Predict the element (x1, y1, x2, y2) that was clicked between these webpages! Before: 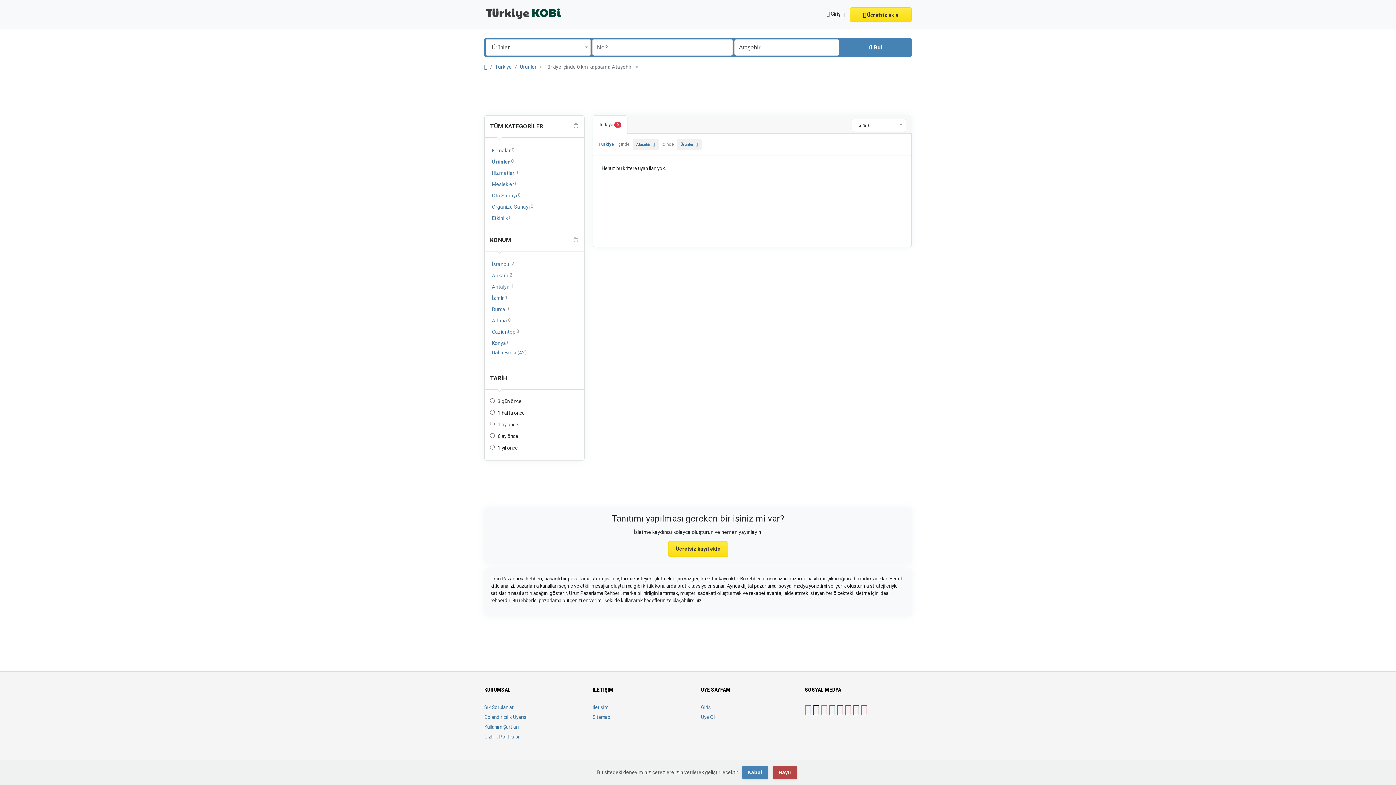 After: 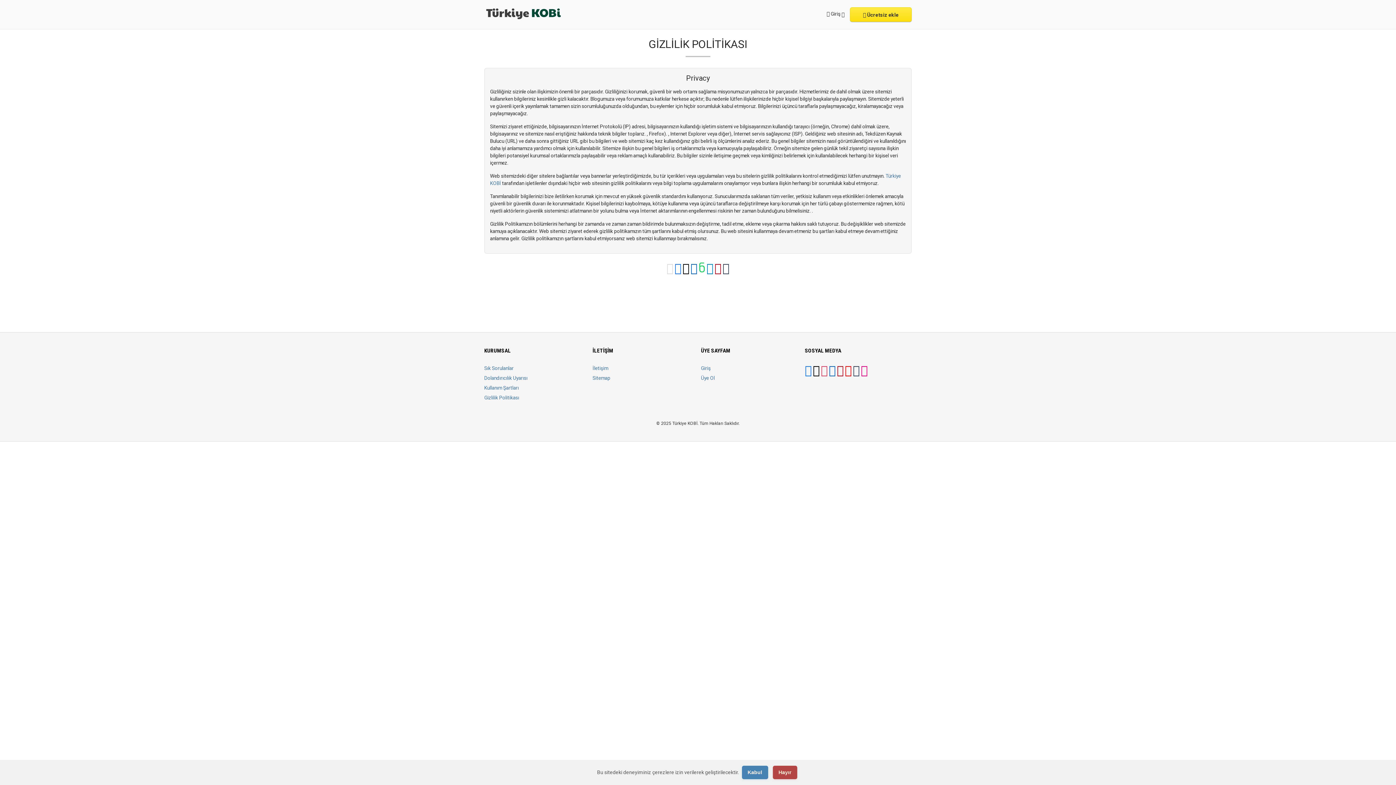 Action: label: Gizlilik Politikası bbox: (484, 734, 519, 740)